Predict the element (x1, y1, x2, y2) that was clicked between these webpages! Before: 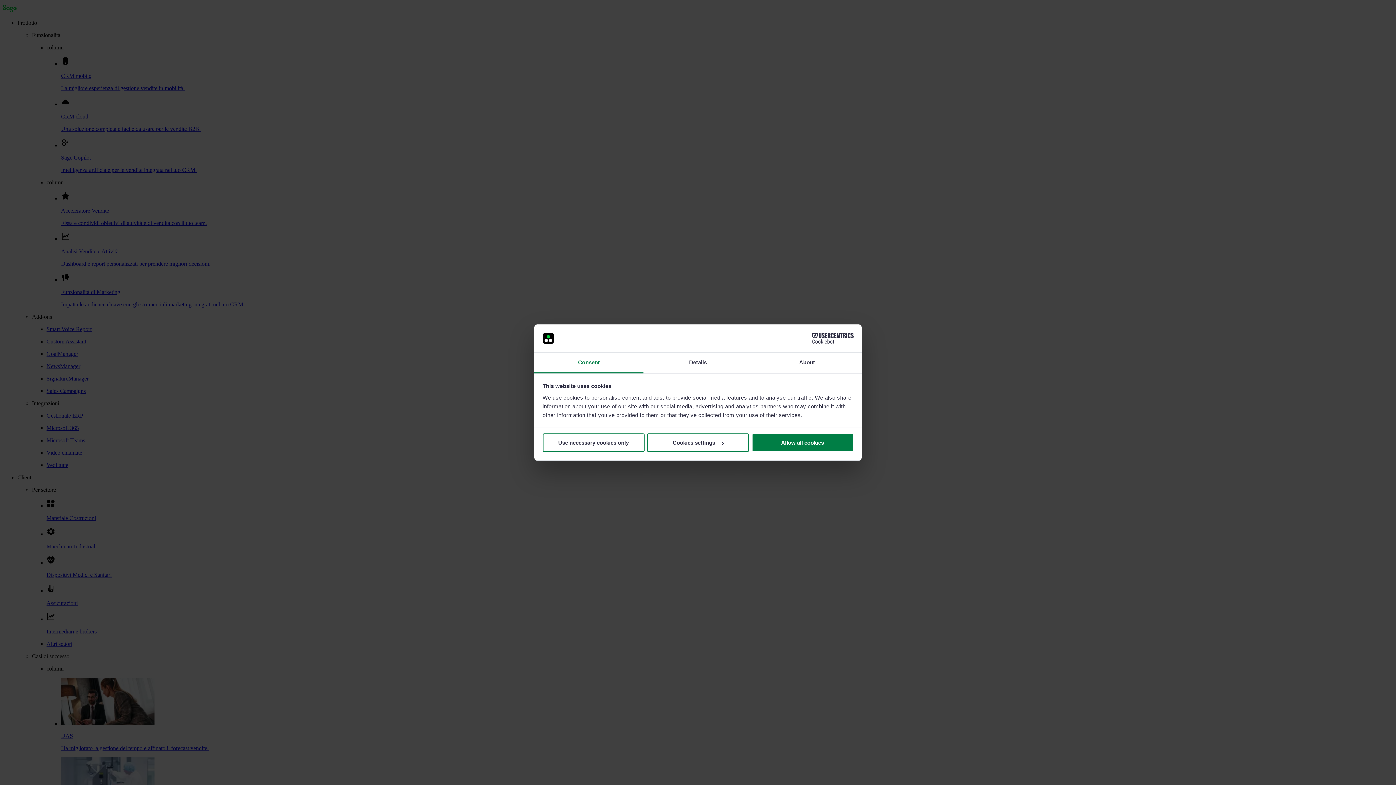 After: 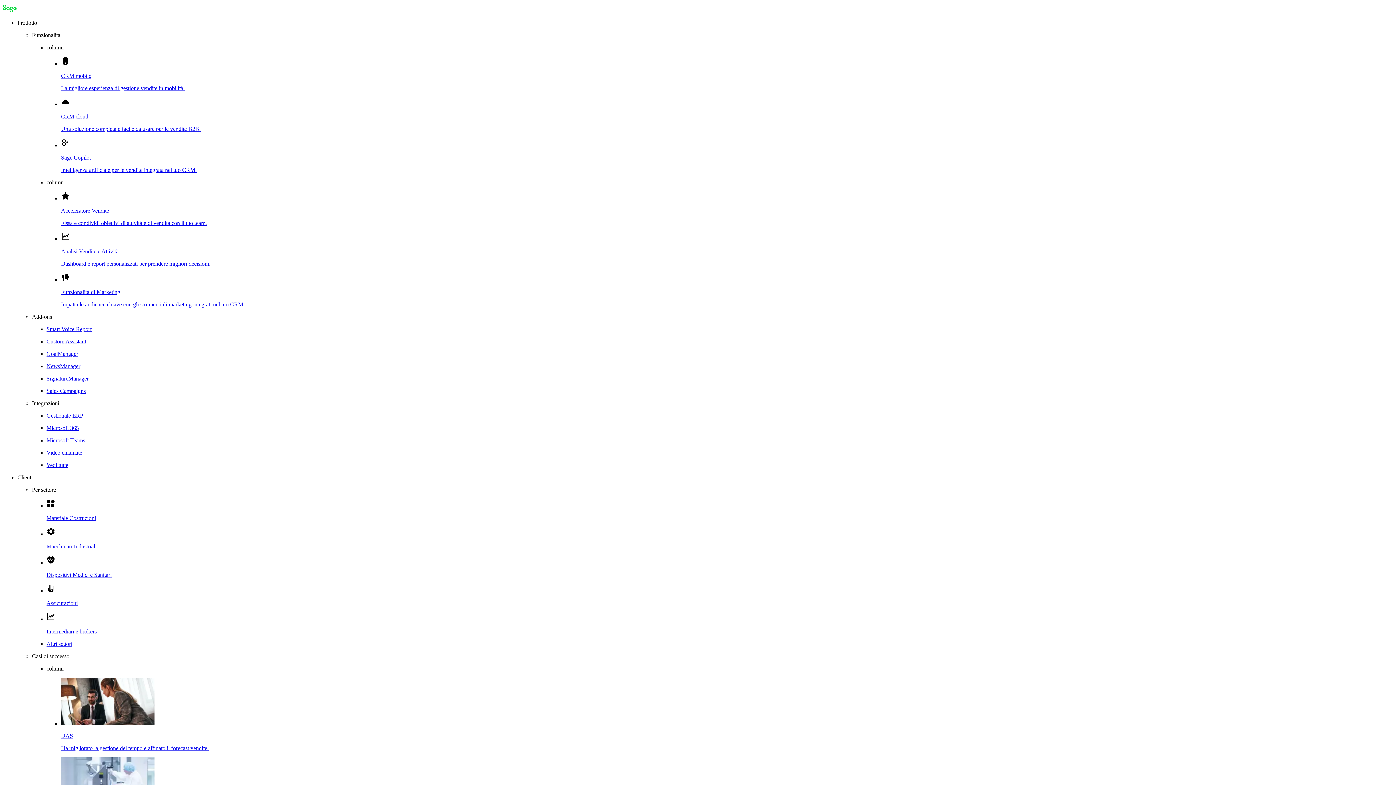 Action: bbox: (542, 433, 644, 452) label: Use necessary cookies only